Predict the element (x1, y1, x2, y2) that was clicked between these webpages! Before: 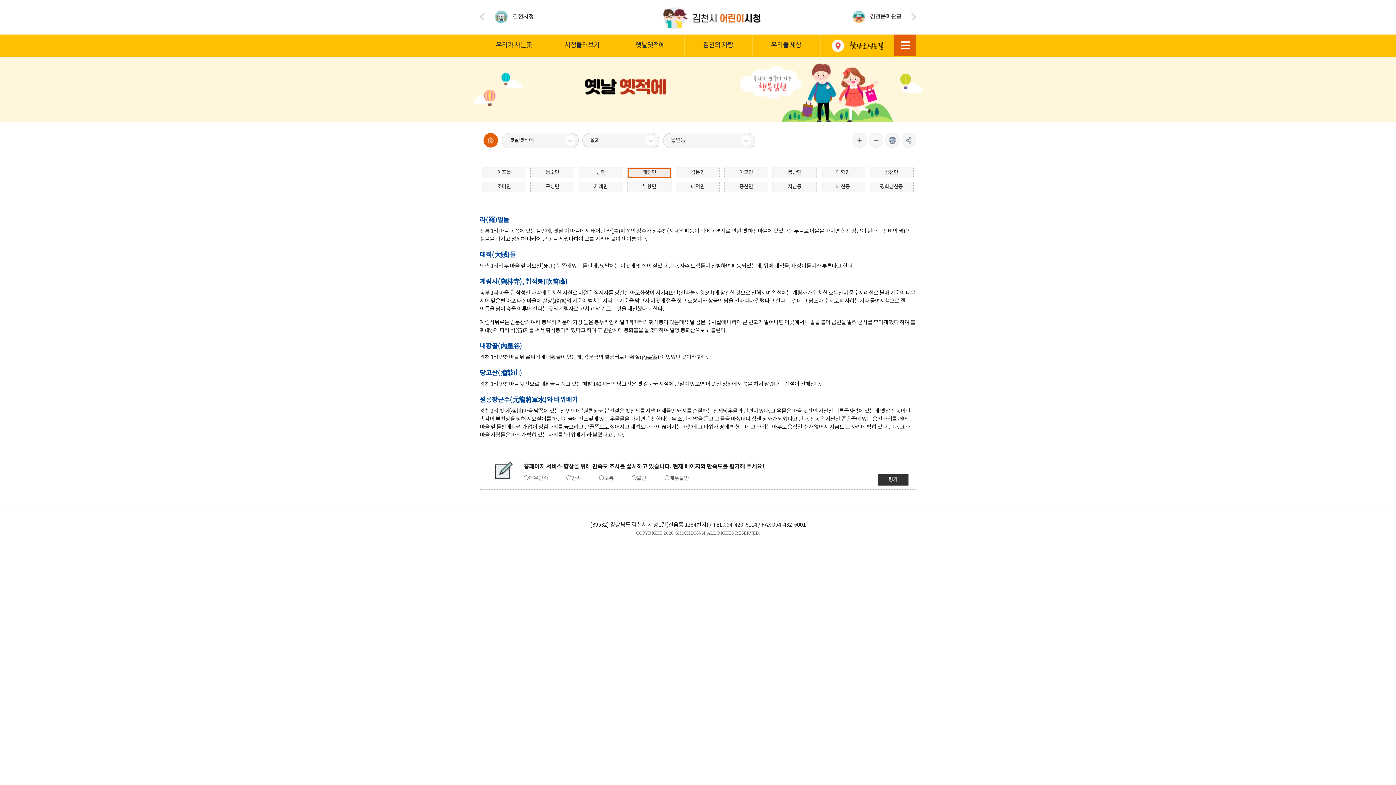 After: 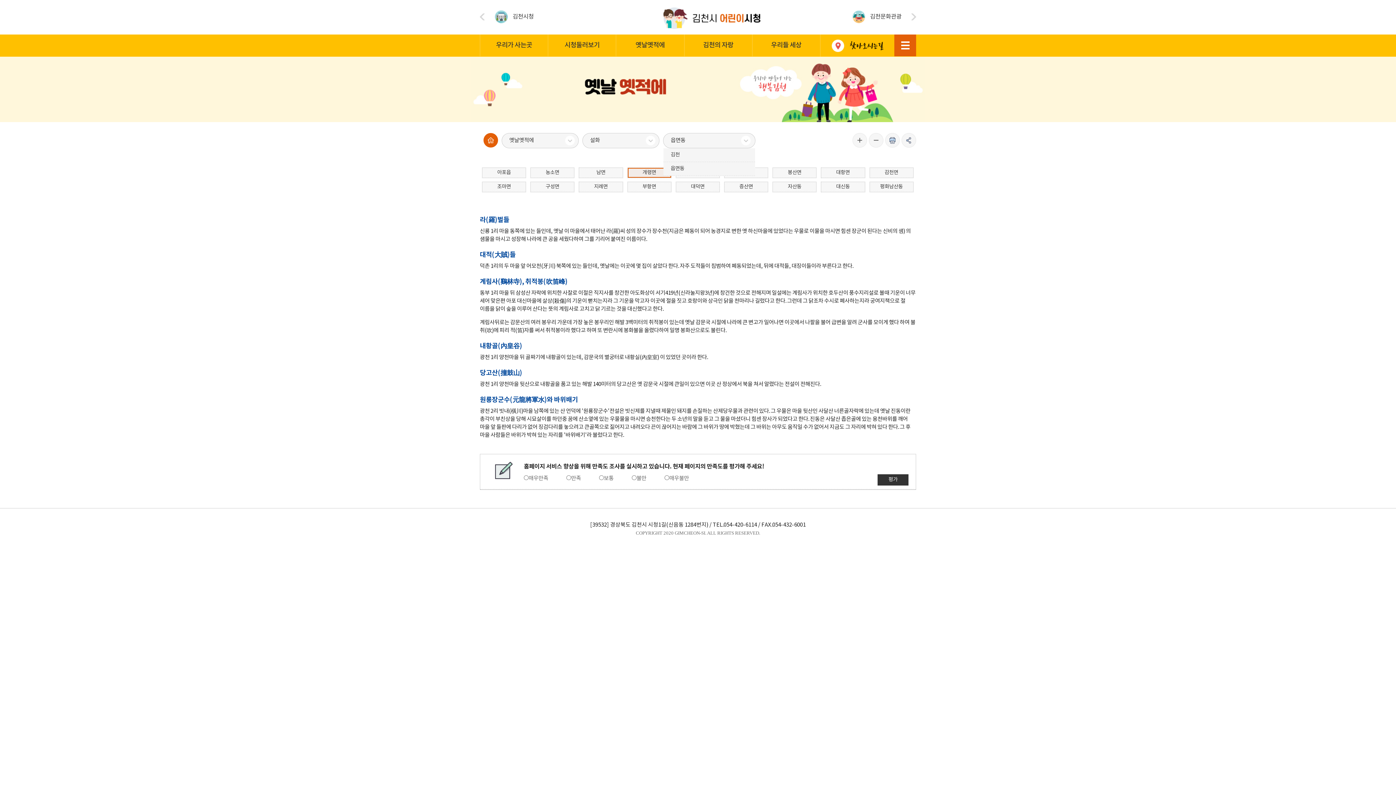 Action: label: 읍면동 bbox: (663, 133, 755, 148)